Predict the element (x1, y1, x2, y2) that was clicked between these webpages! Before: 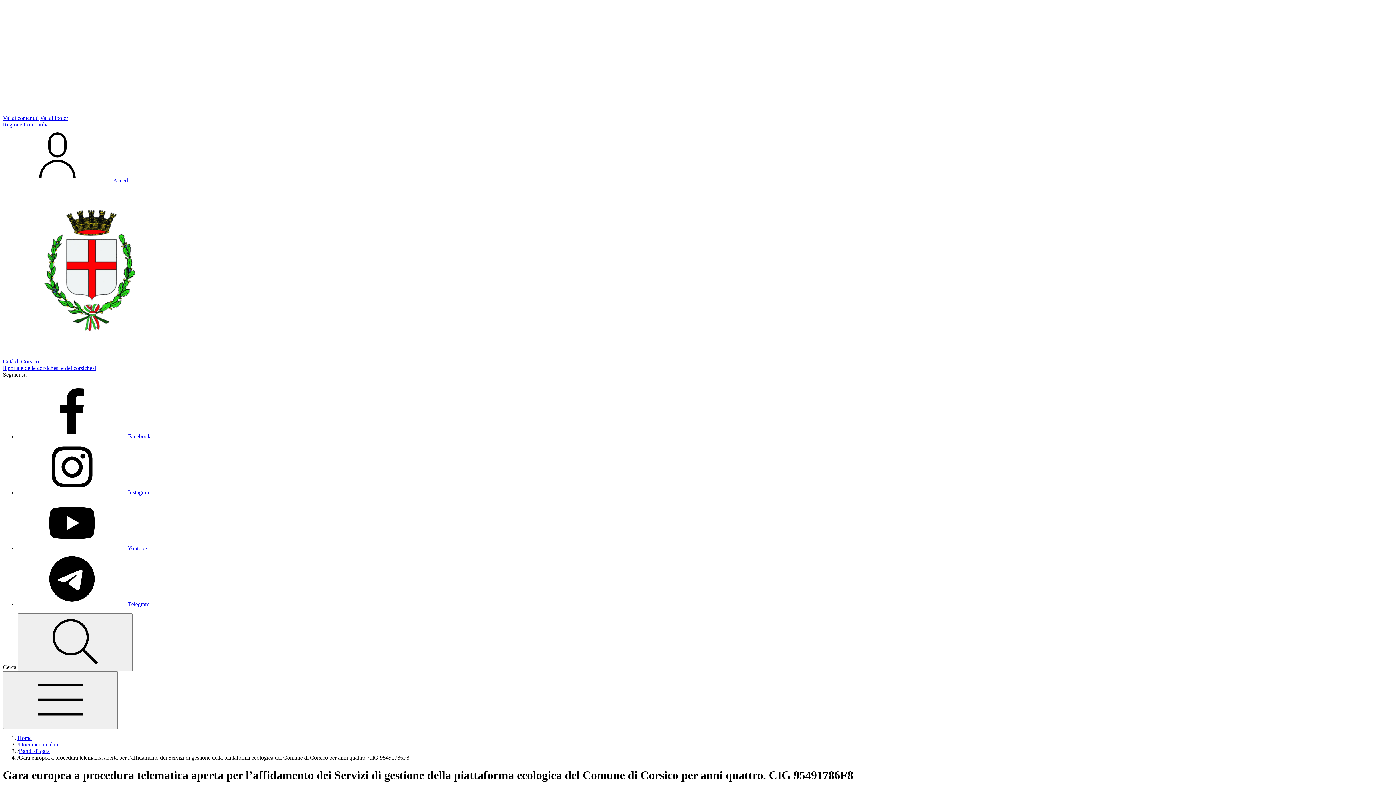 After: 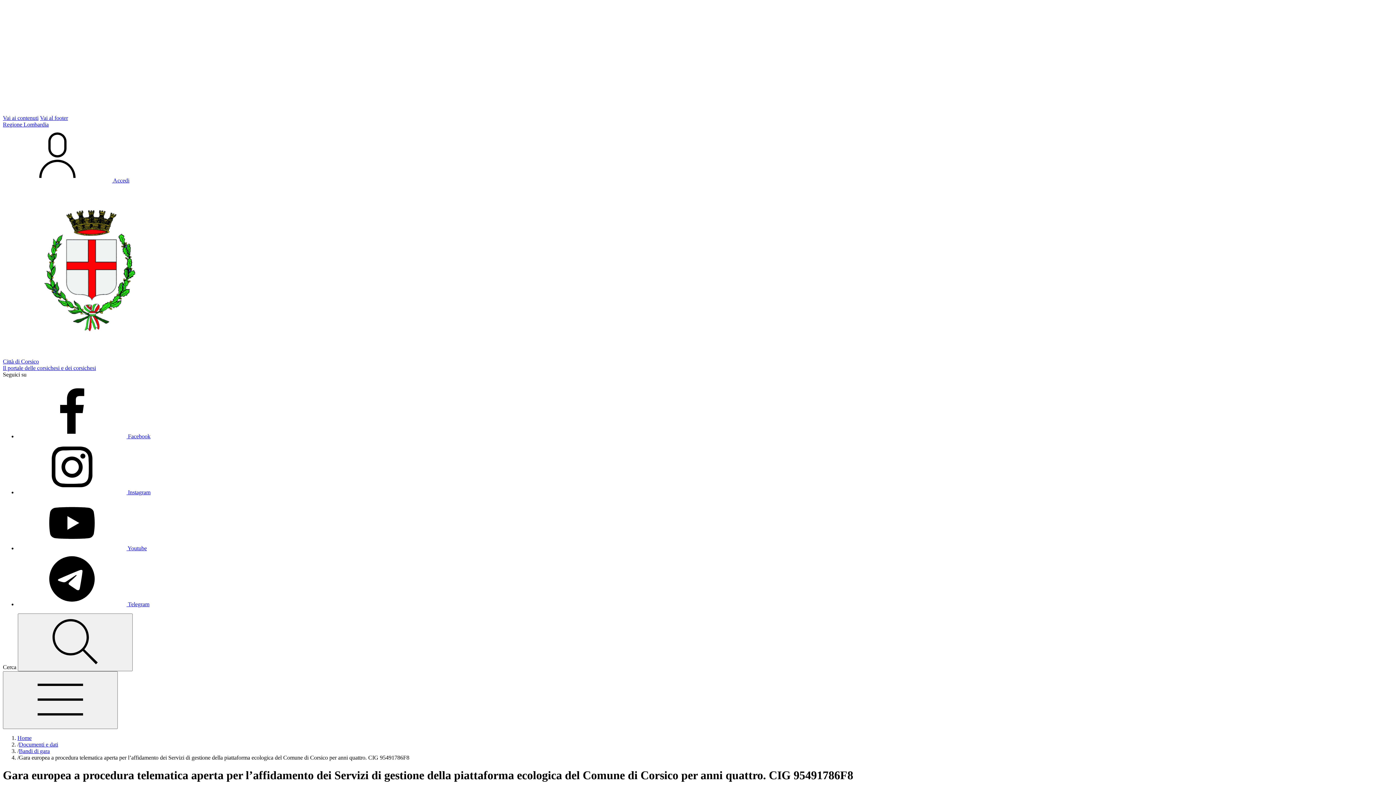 Action: bbox: (17, 545, 146, 551) label:  Youtube